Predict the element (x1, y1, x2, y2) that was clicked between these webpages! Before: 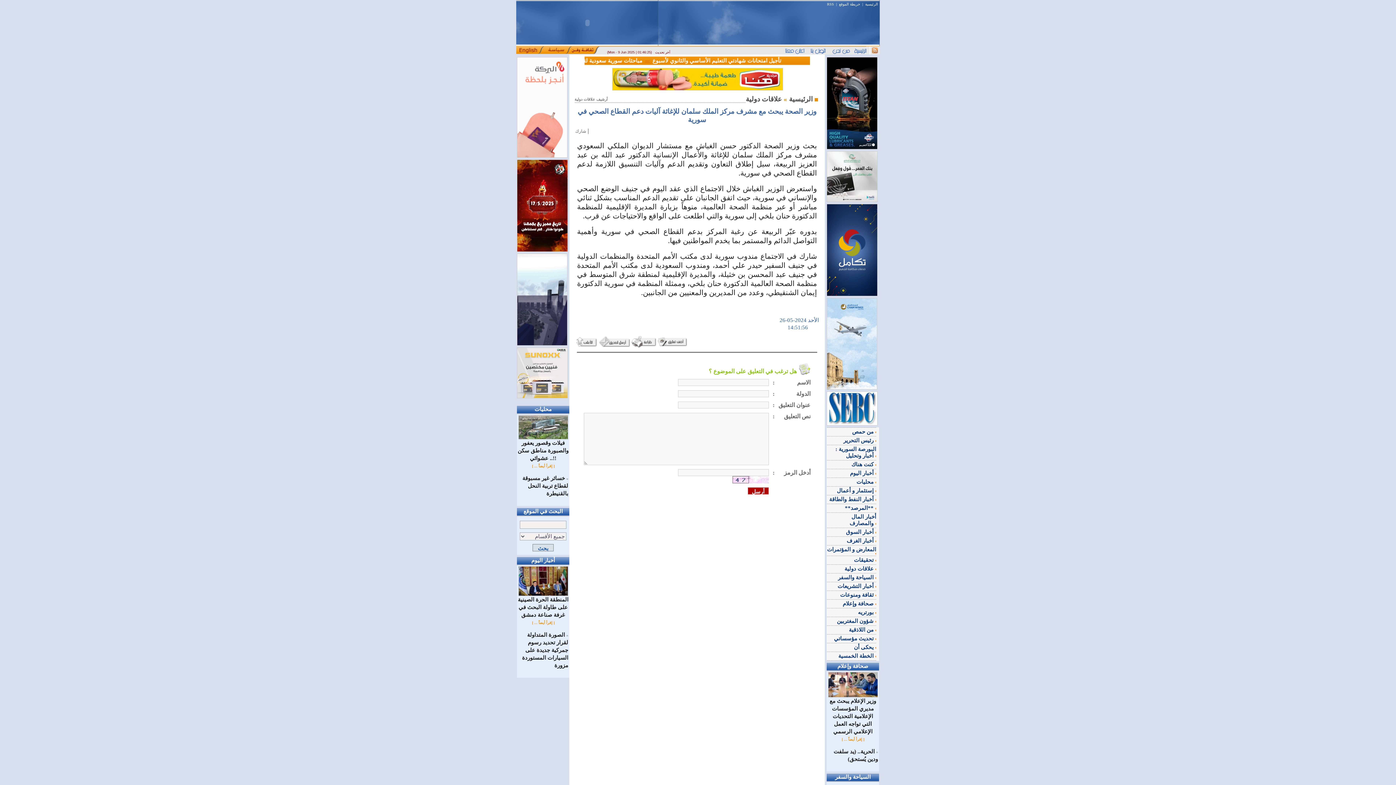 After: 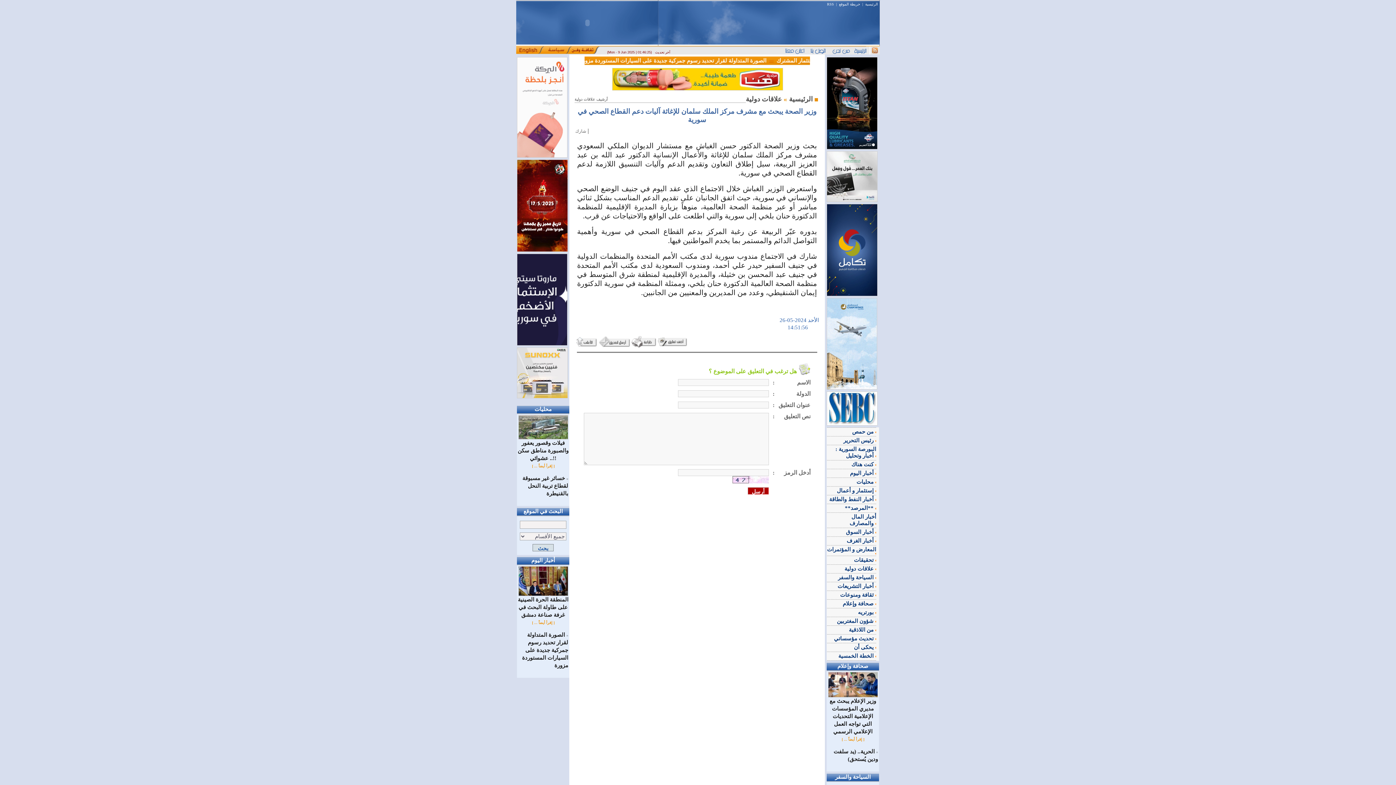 Action: bbox: (517, 251, 568, 251)